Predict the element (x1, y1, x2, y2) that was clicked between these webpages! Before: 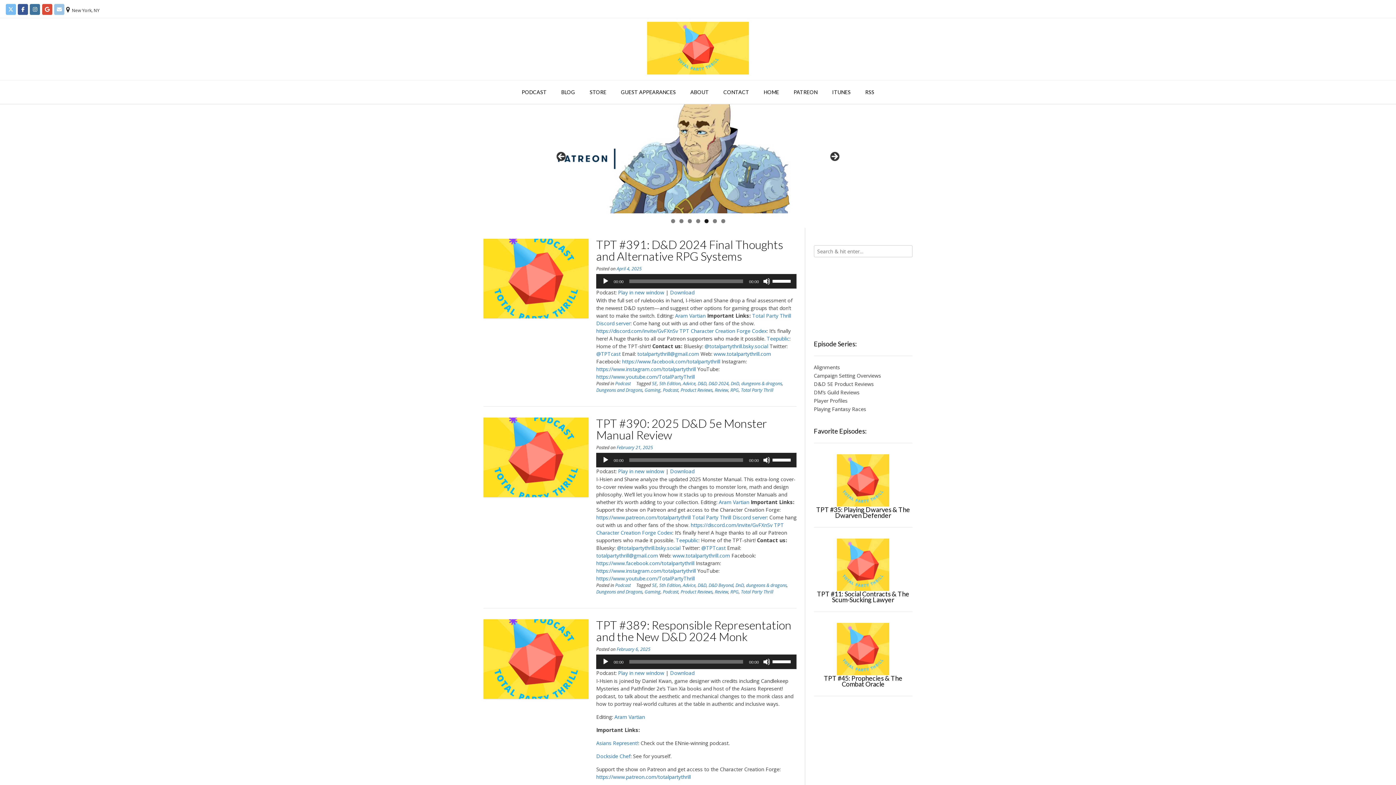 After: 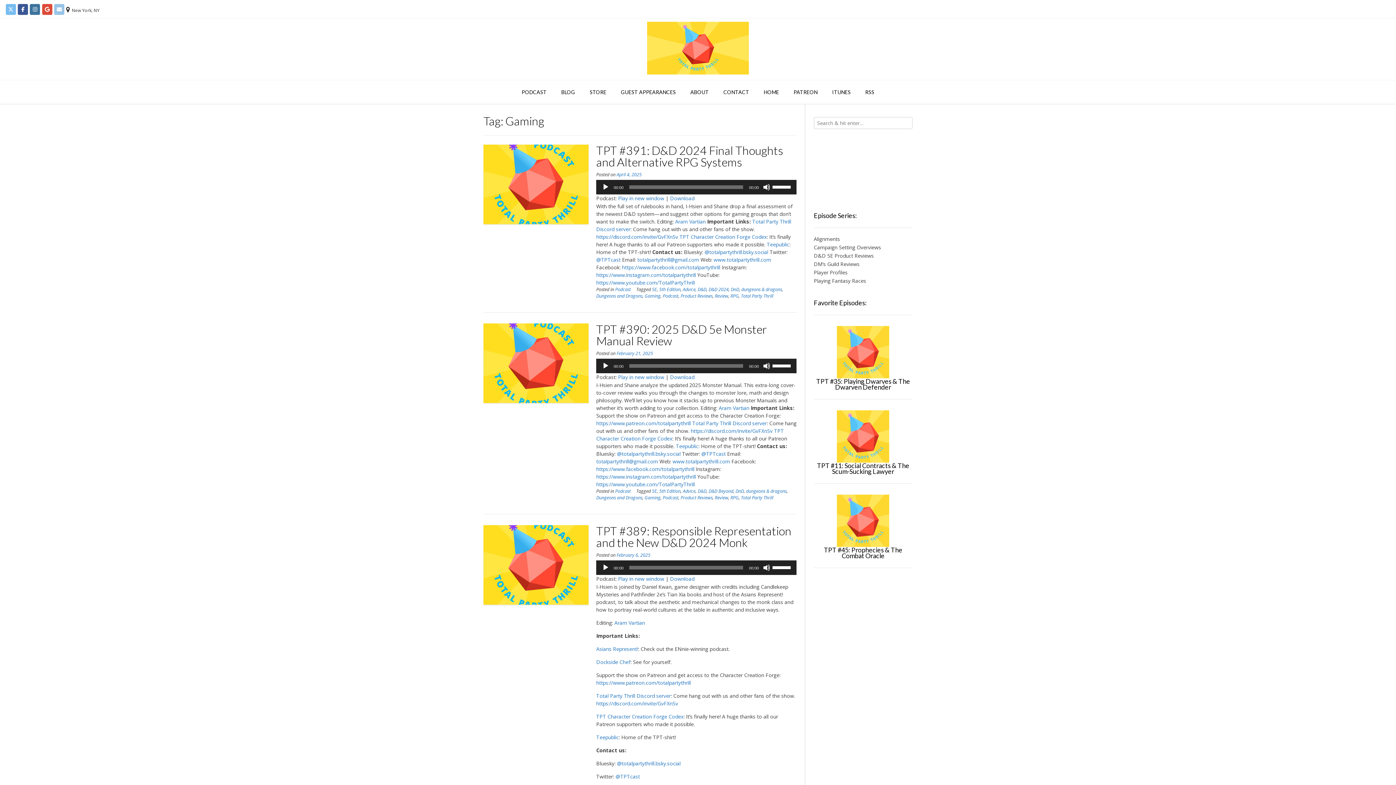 Action: bbox: (644, 589, 660, 595) label: Gaming